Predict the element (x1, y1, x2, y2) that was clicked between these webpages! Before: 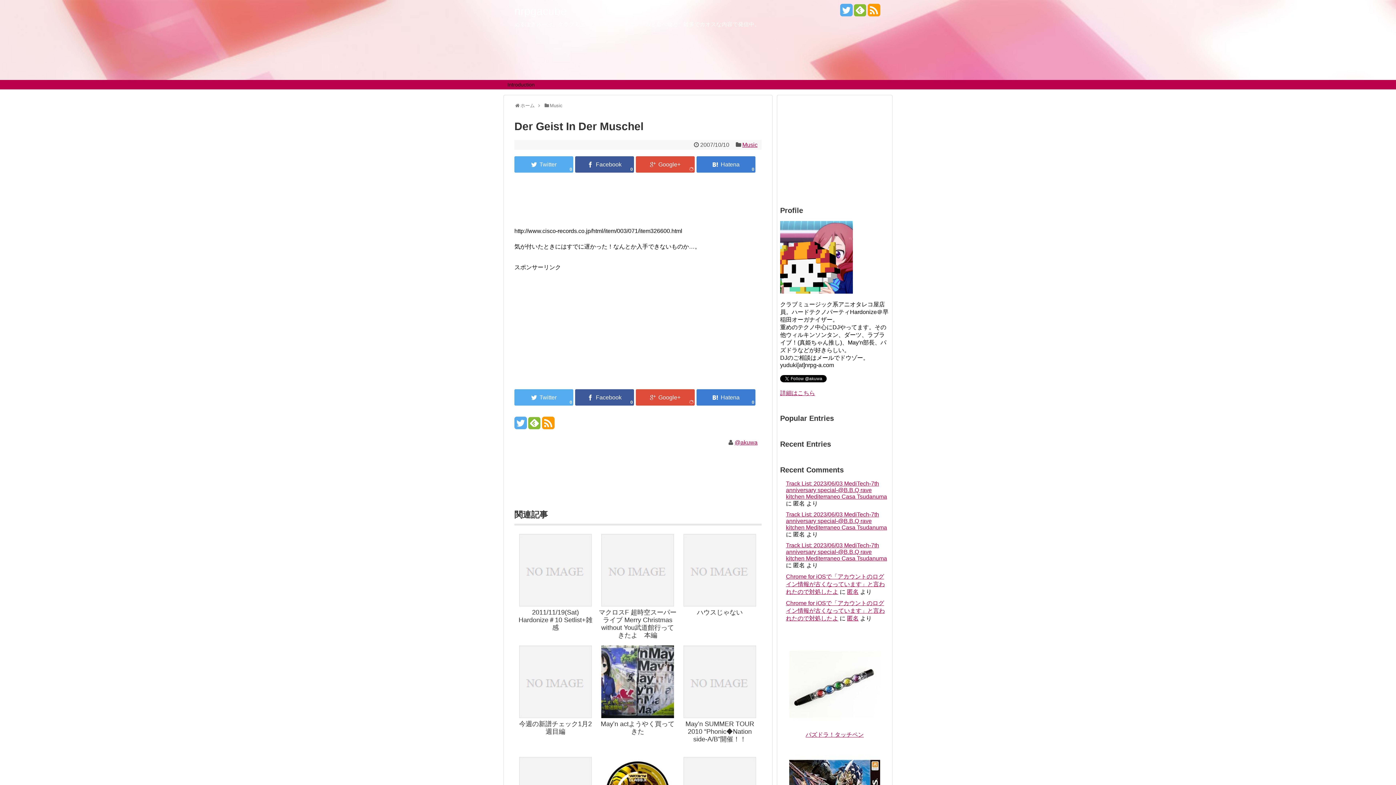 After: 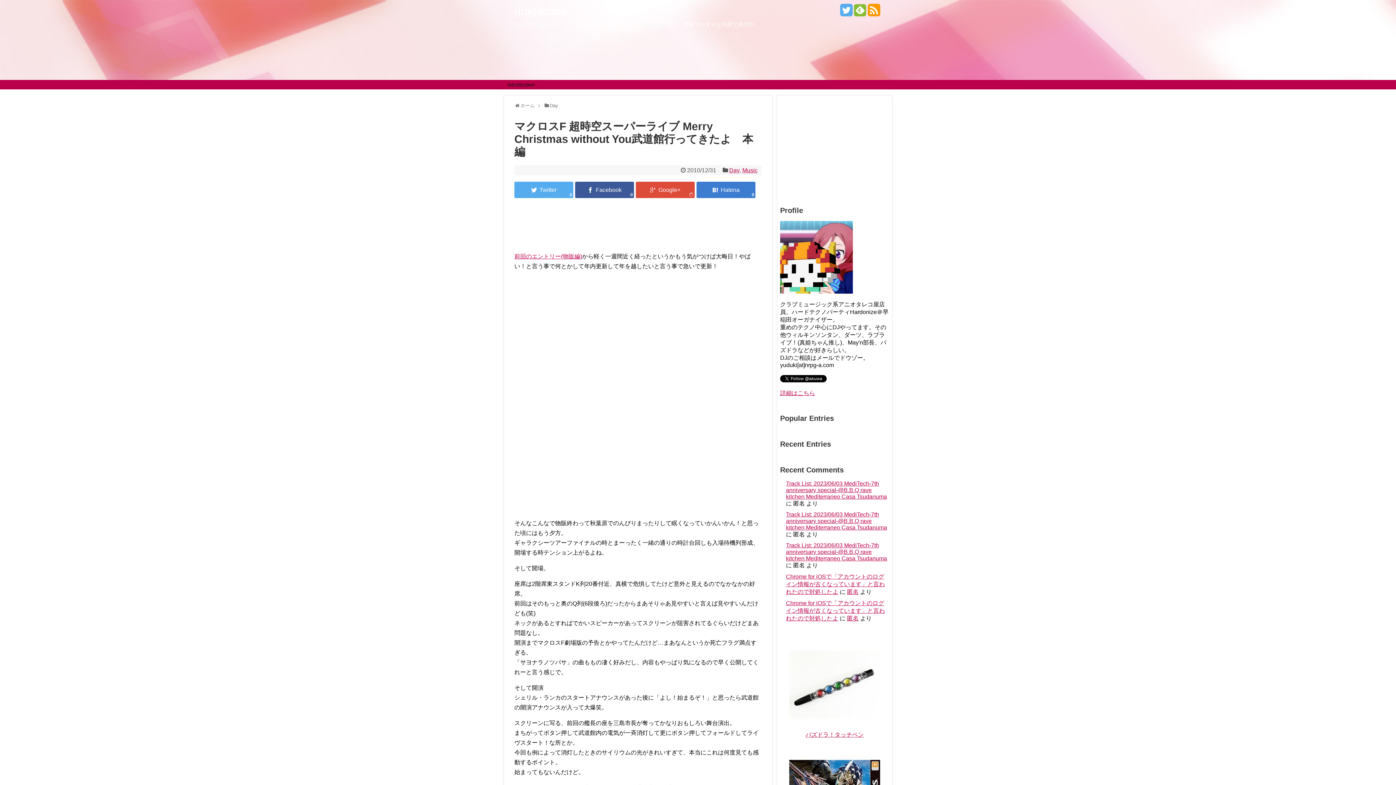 Action: bbox: (596, 534, 678, 608)